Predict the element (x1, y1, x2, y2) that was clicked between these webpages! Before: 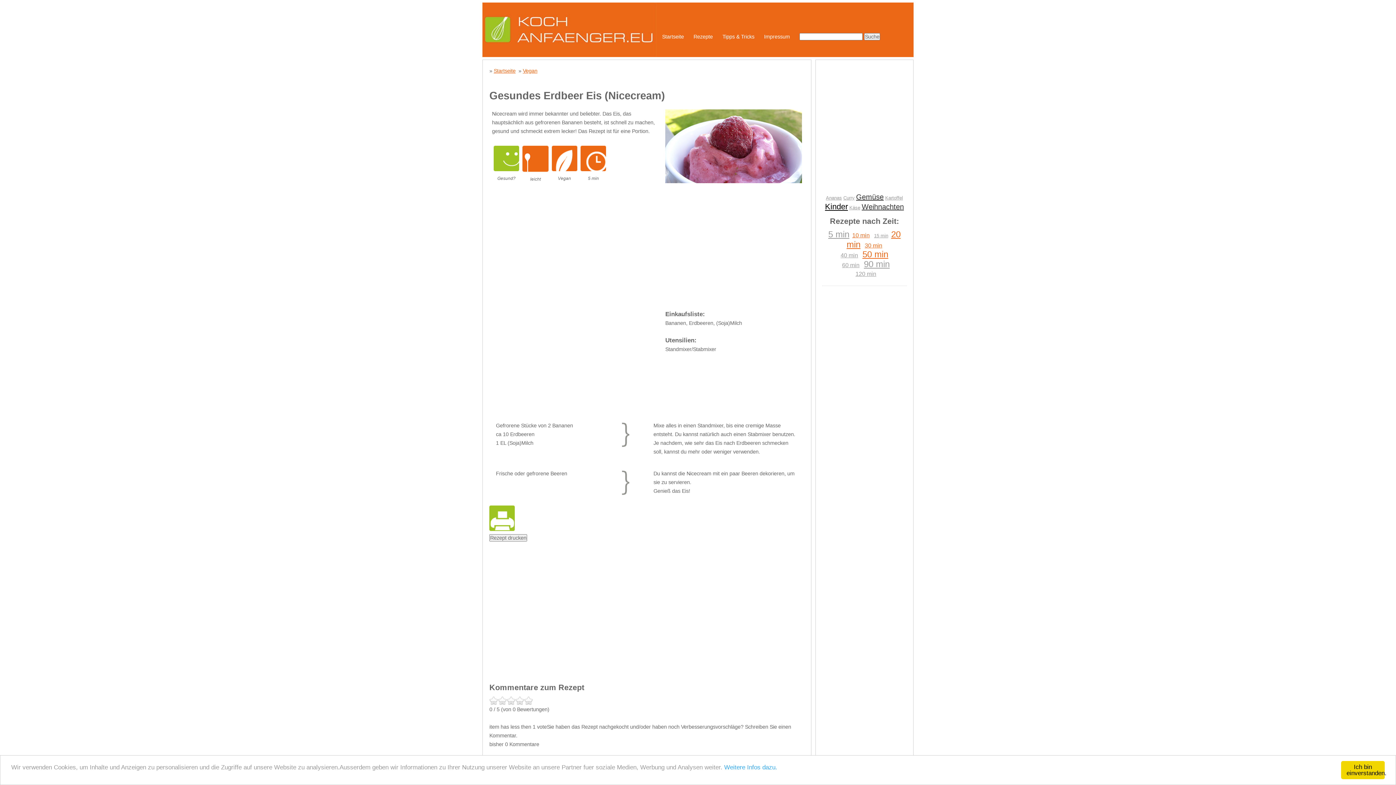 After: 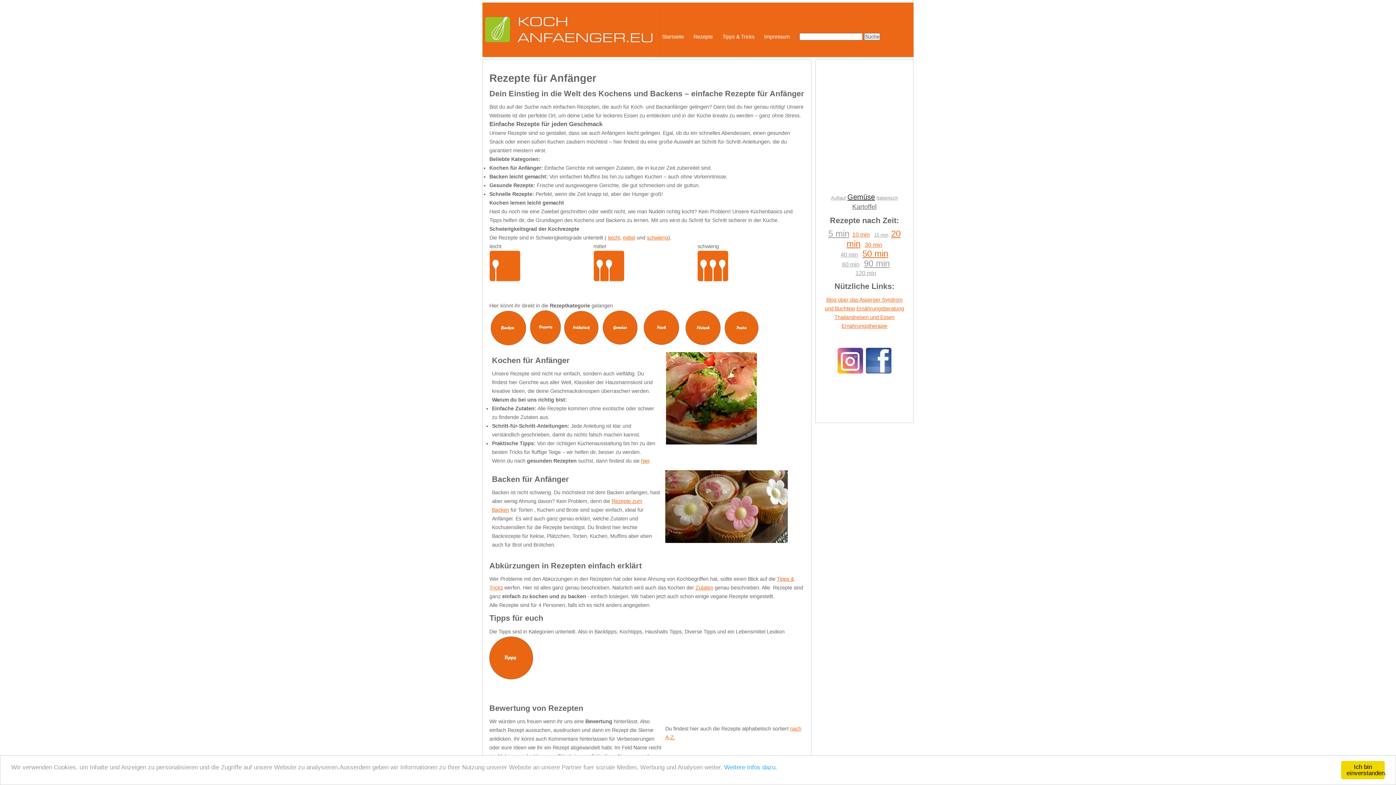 Action: label: Startseite bbox: (493, 68, 515, 73)